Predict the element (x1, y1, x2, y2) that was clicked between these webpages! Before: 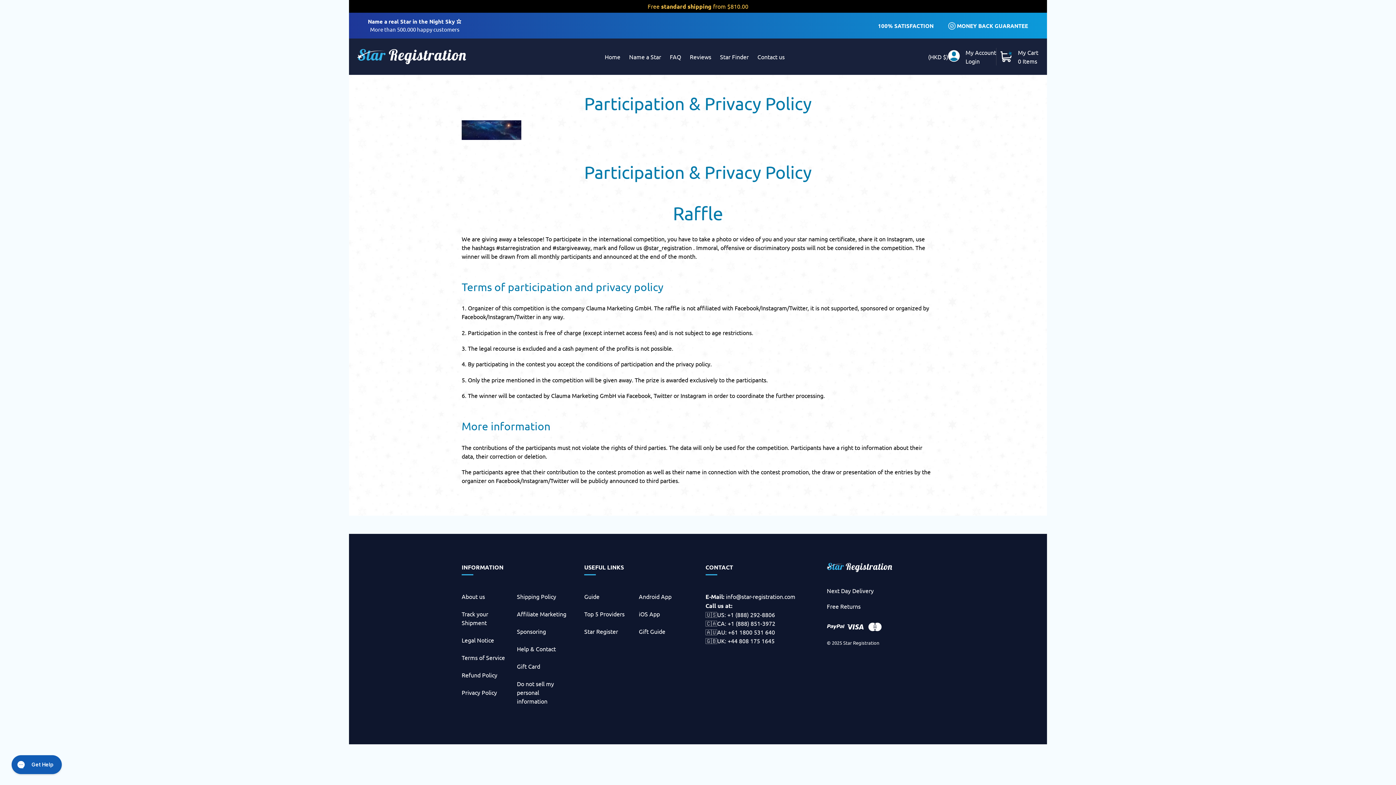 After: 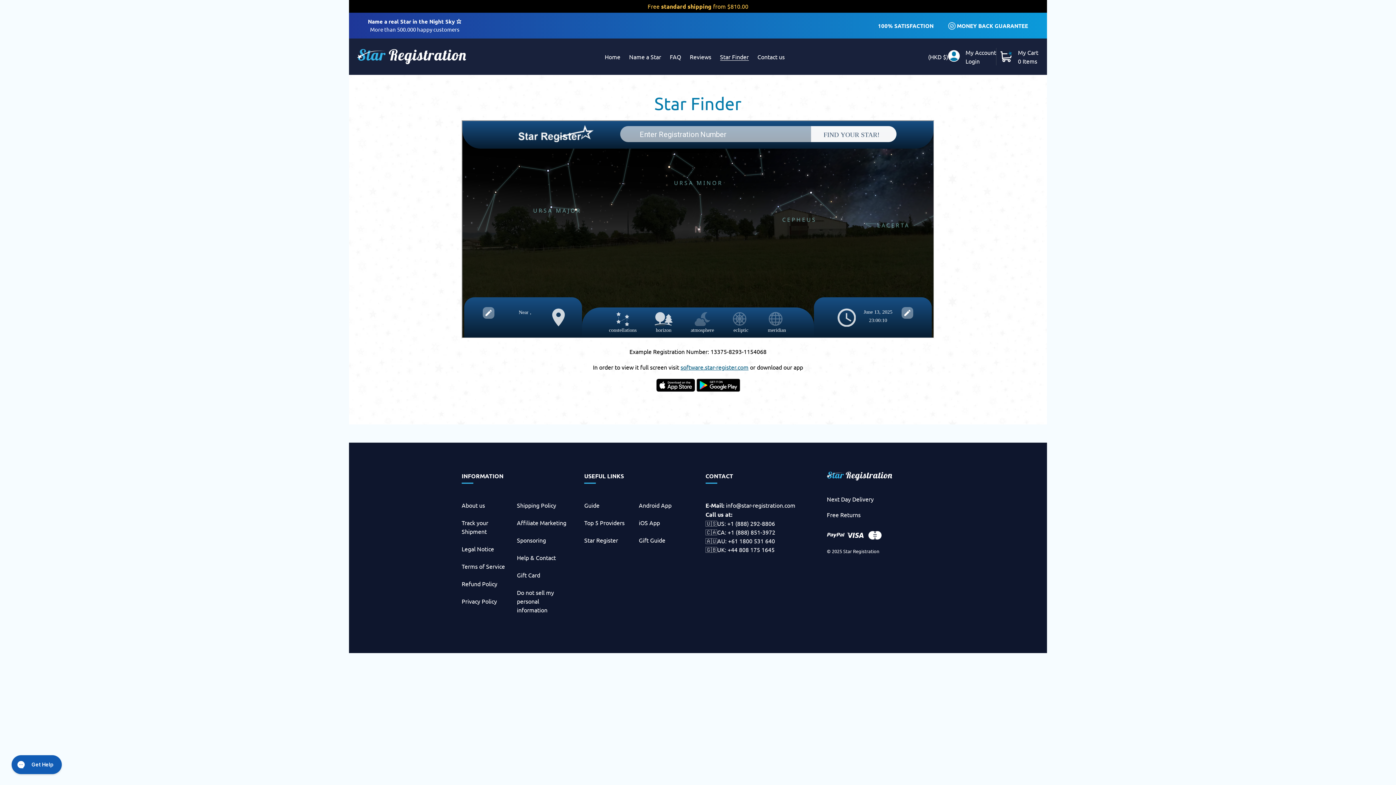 Action: label: Star Finder bbox: (716, 51, 752, 62)